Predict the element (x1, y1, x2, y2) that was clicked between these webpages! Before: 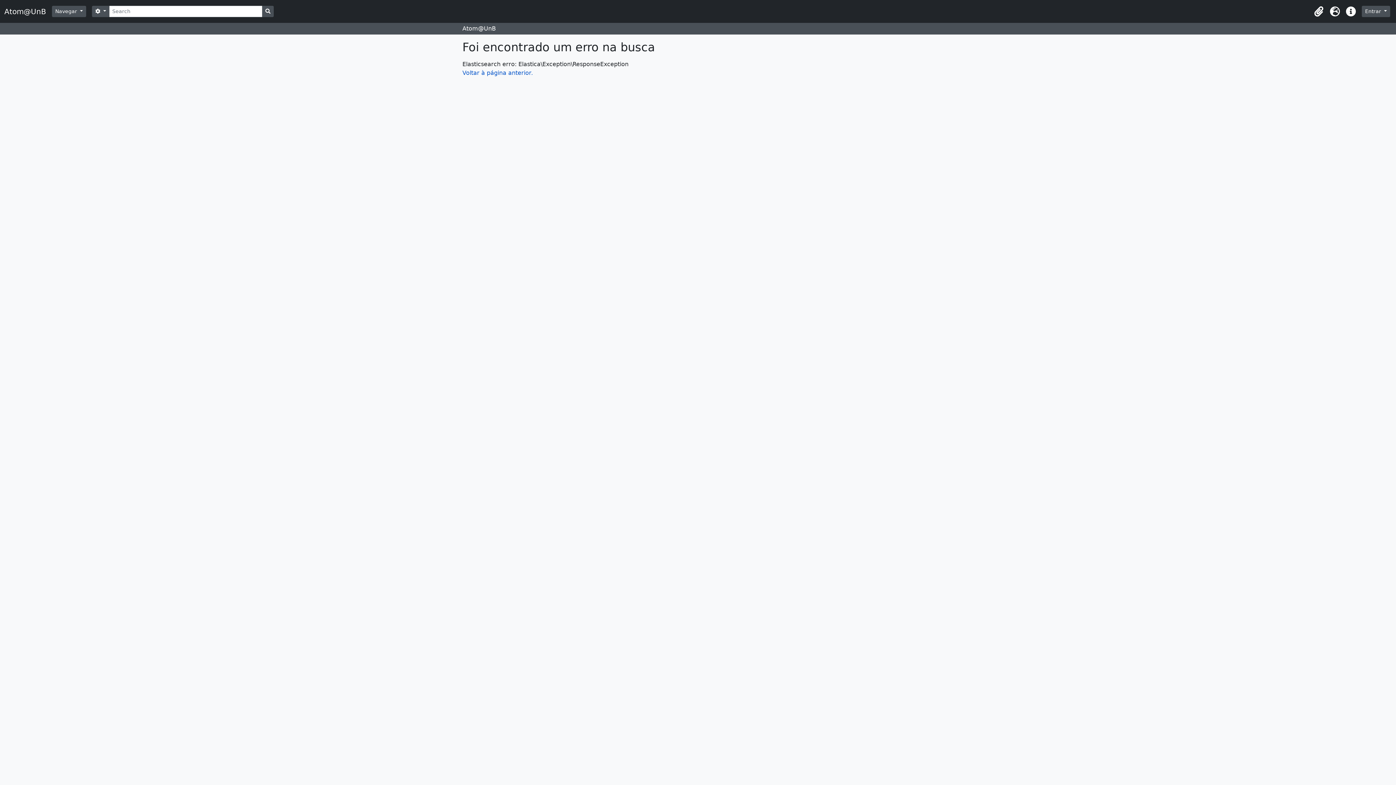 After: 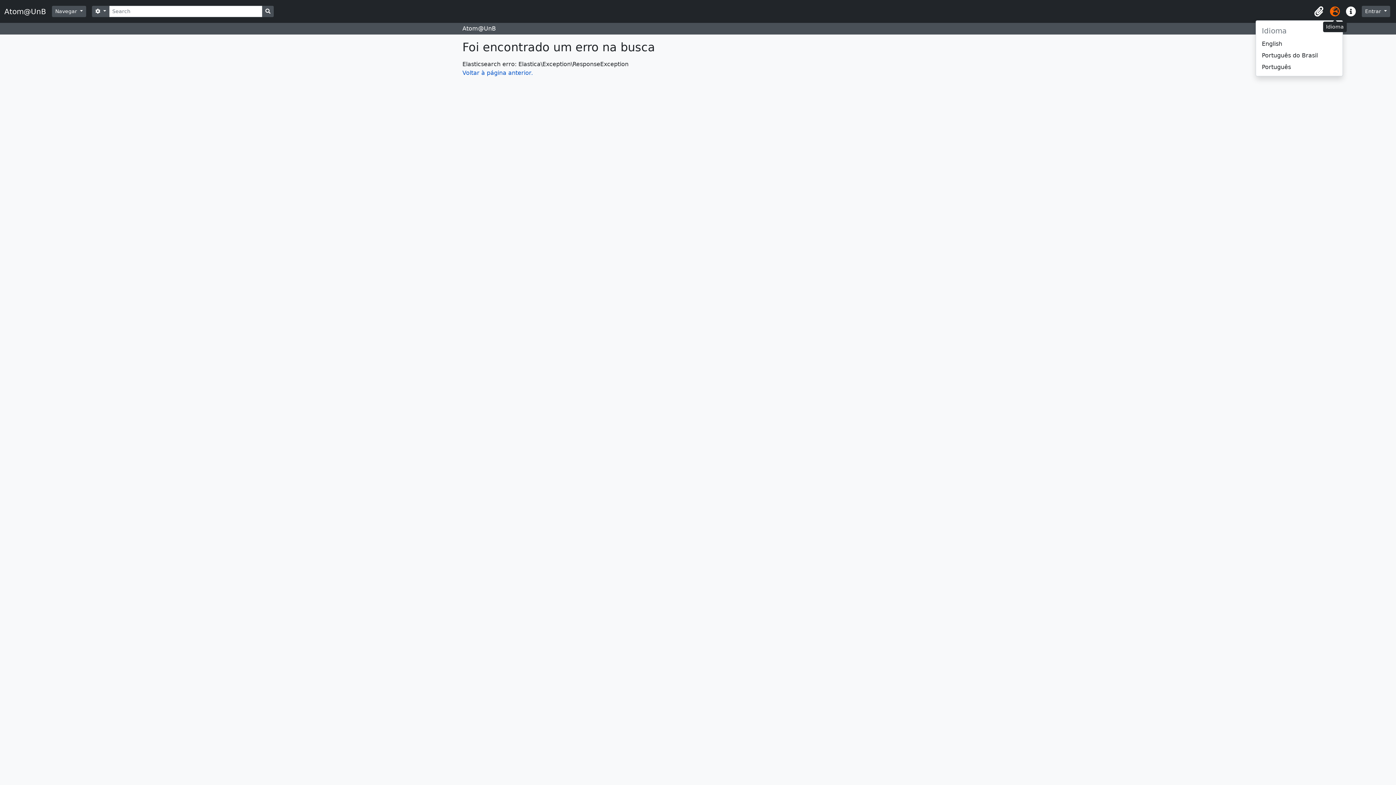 Action: bbox: (1327, 3, 1343, 19) label: Idioma